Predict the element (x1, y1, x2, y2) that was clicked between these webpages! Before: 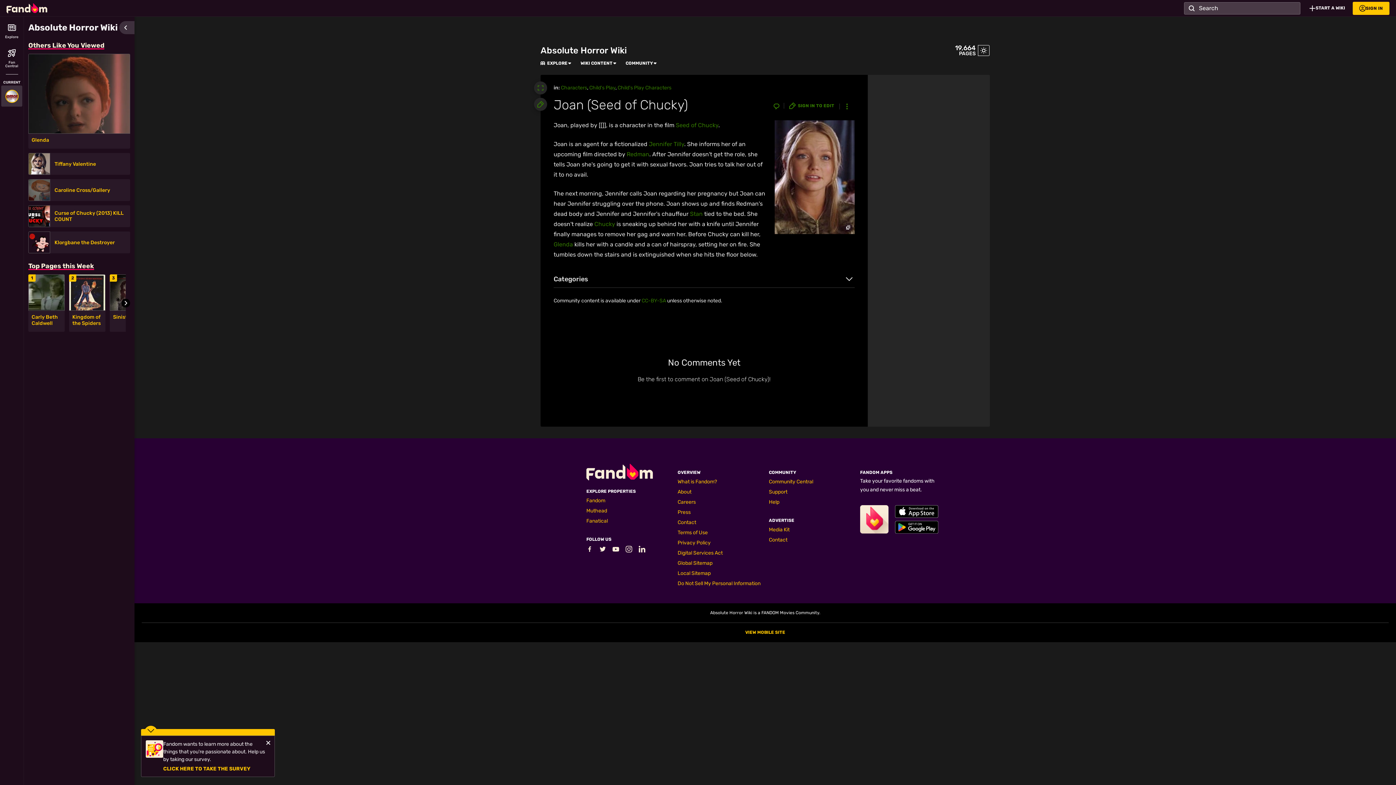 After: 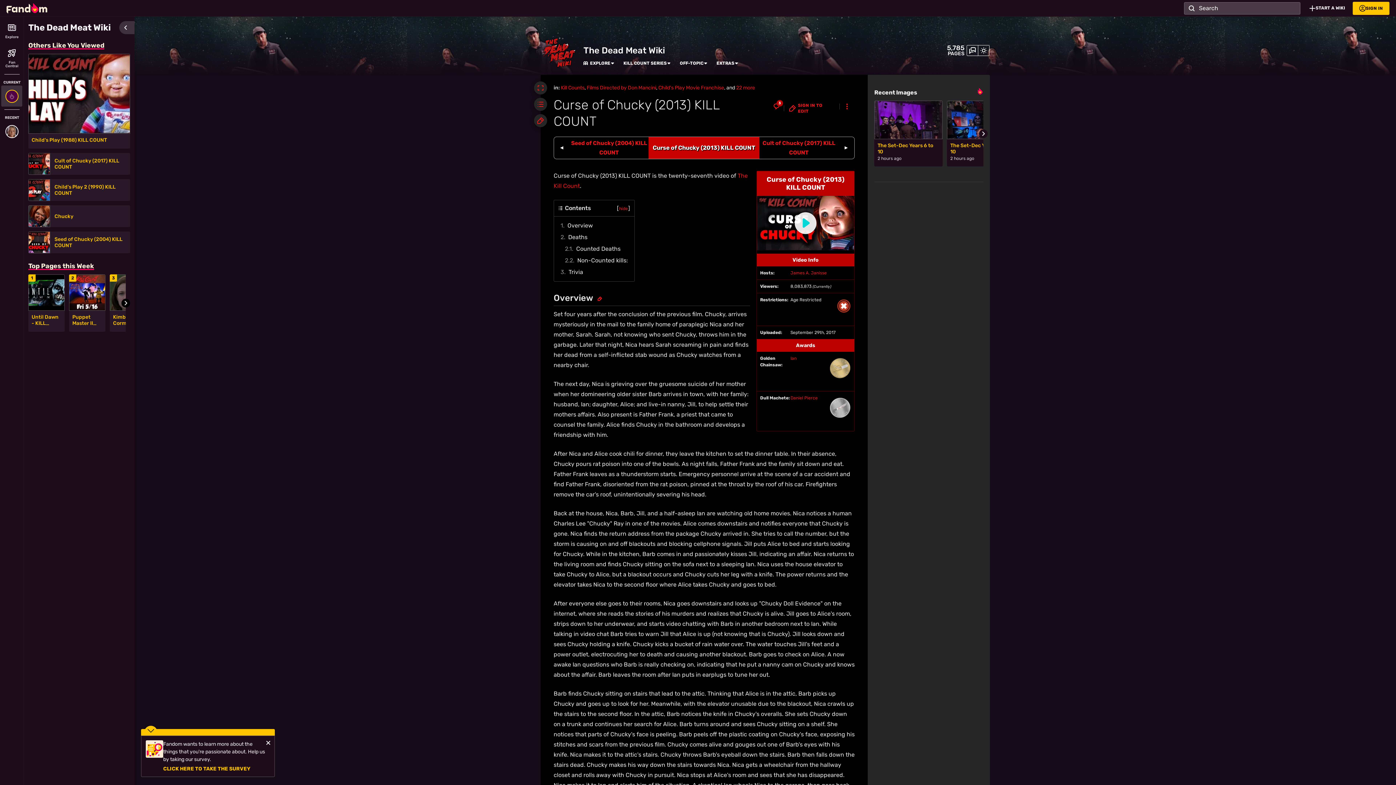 Action: bbox: (28, 205, 50, 227)